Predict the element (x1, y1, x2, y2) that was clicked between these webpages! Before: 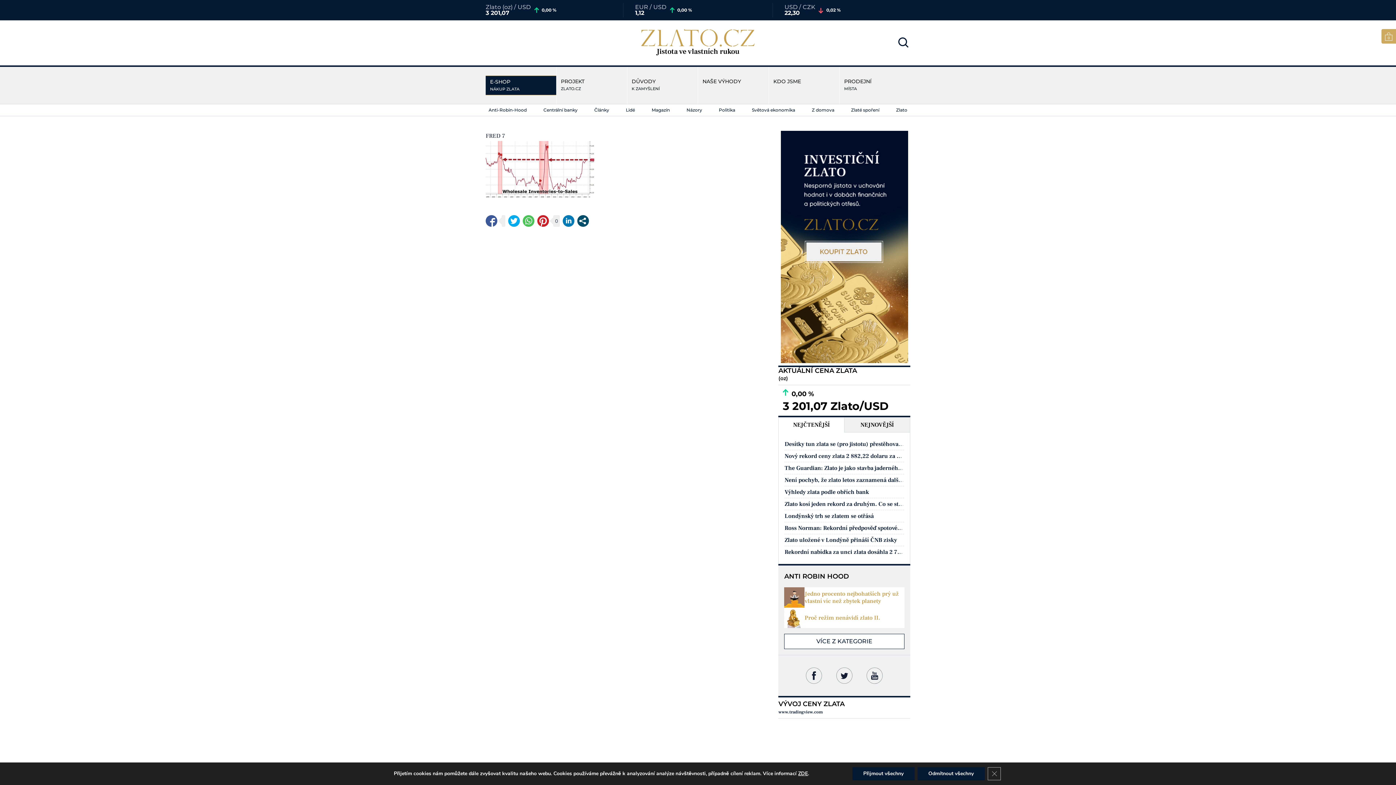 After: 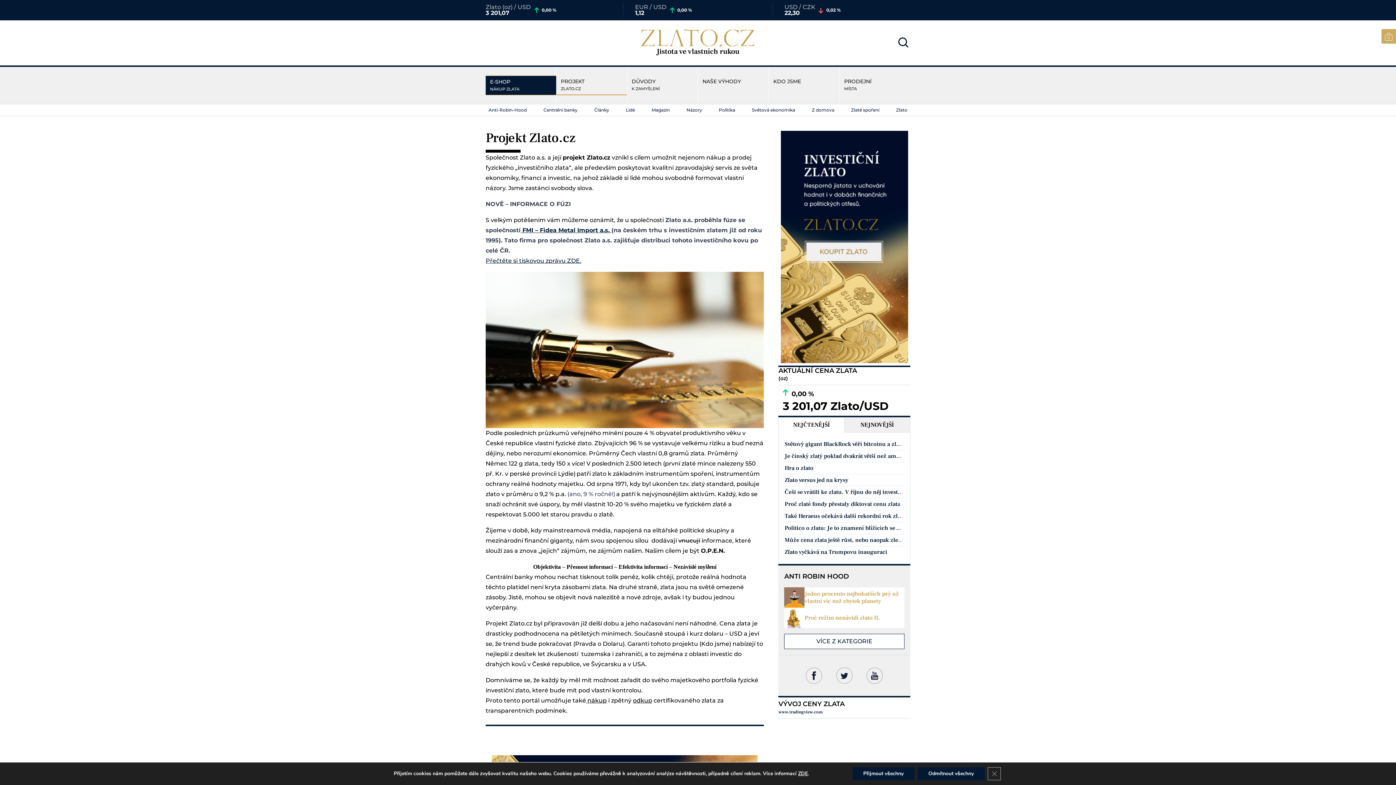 Action: bbox: (556, 75, 627, 95) label: PROJEKT
ZLATO.CZ